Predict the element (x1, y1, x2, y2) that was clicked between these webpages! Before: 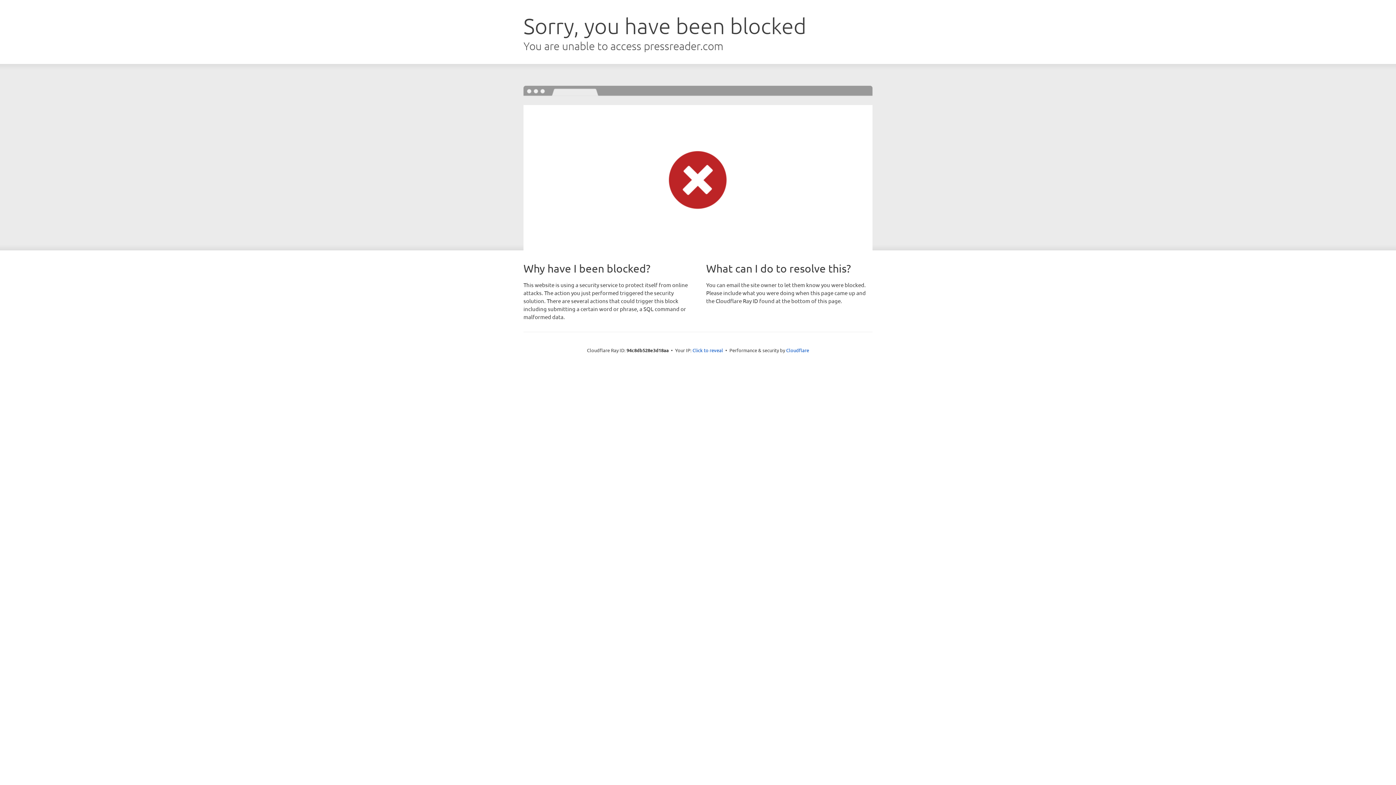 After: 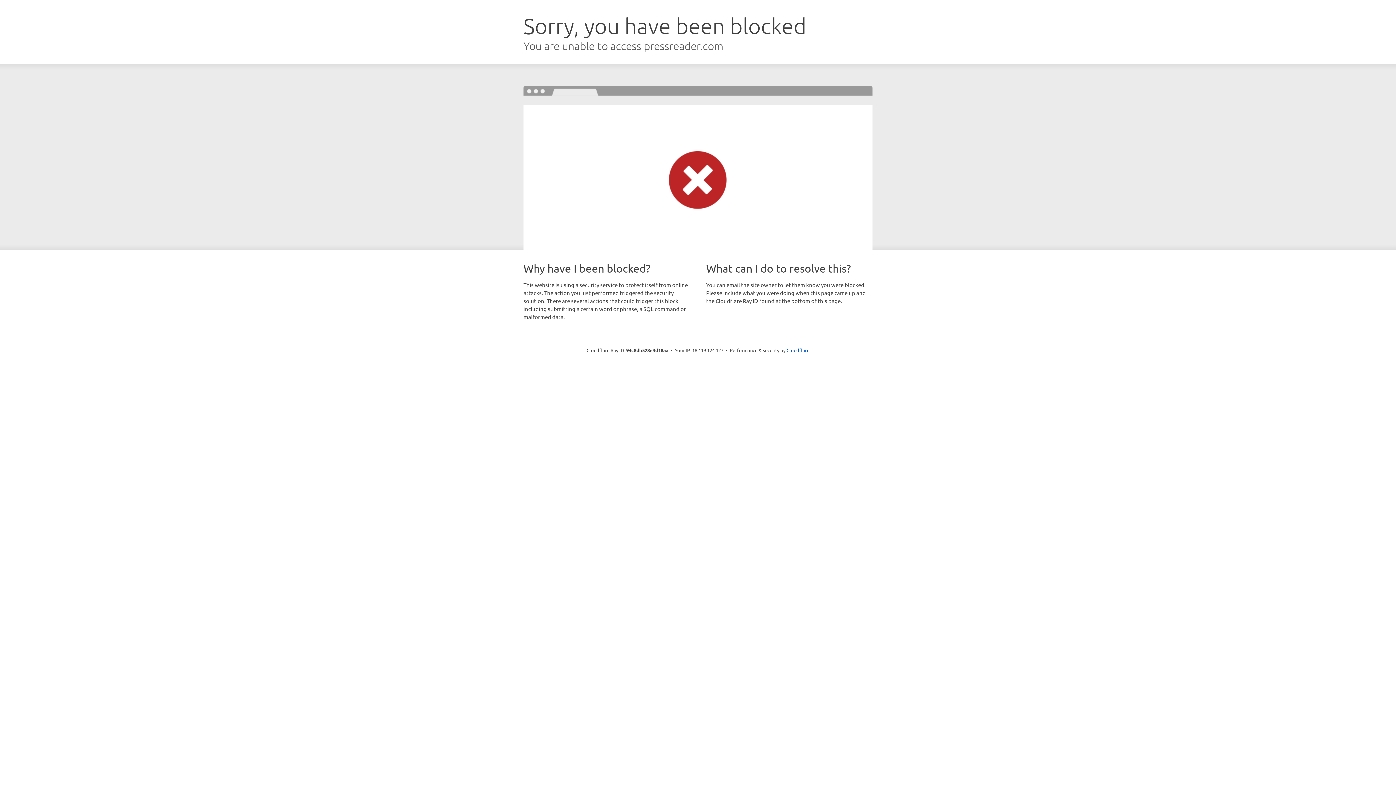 Action: label: Click to reveal bbox: (692, 346, 723, 353)